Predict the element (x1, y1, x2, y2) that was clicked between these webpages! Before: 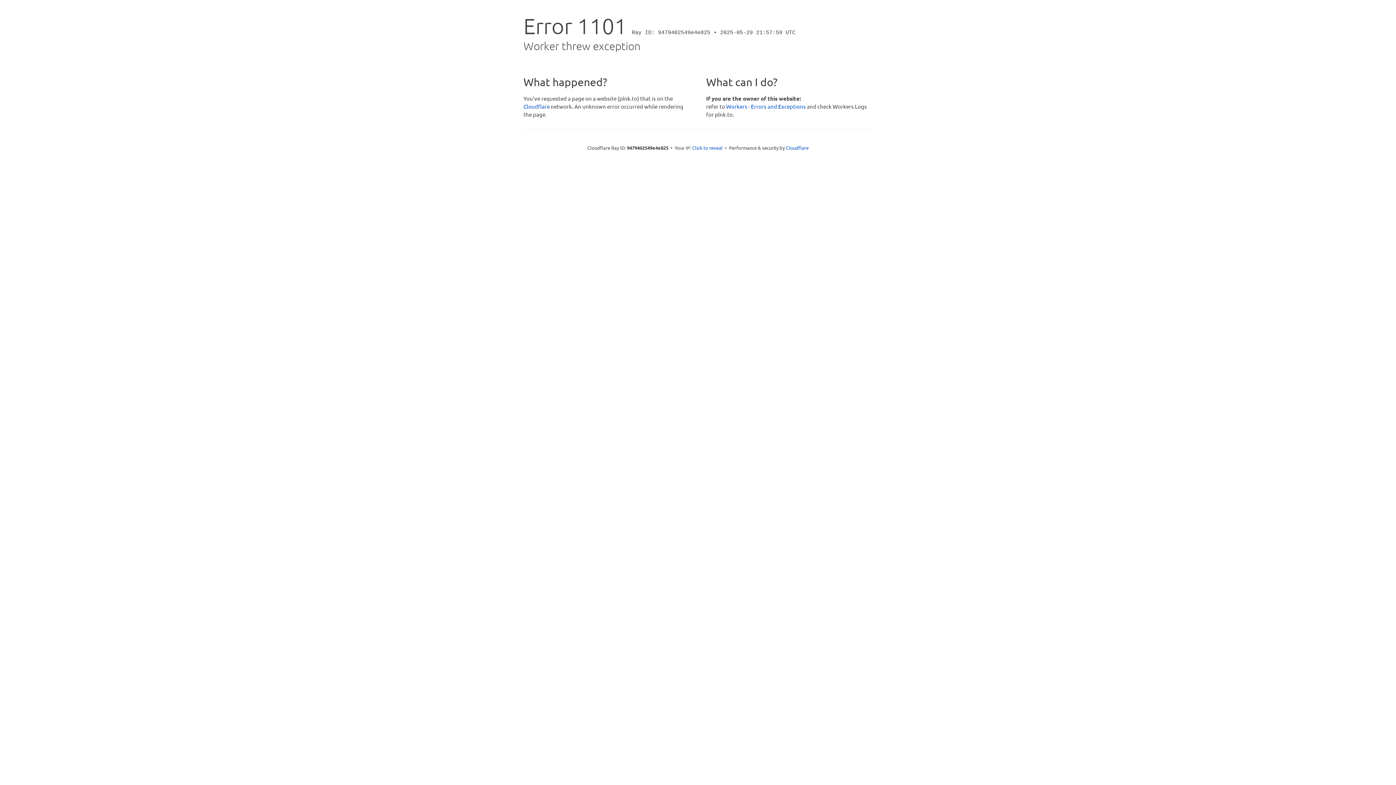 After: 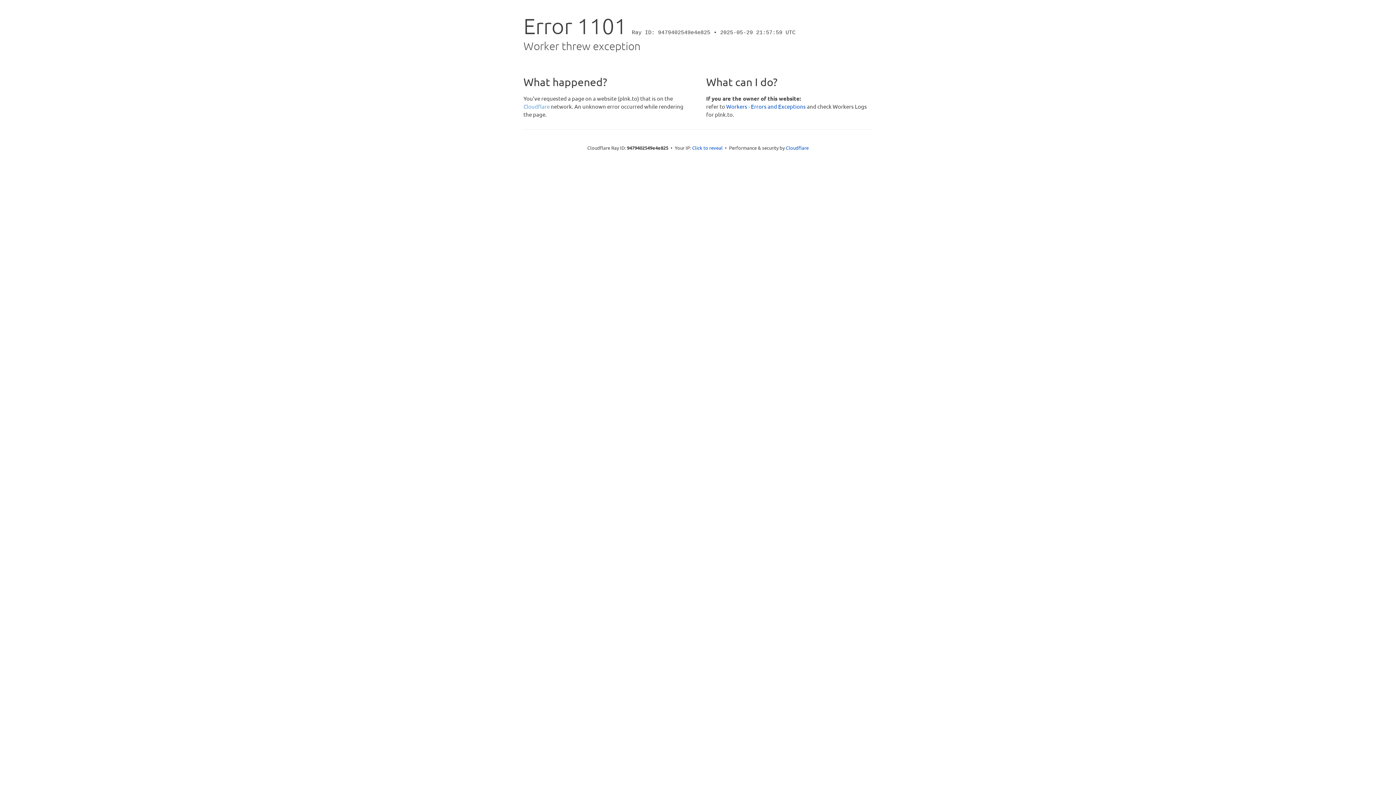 Action: bbox: (523, 102, 549, 109) label: Cloudflare